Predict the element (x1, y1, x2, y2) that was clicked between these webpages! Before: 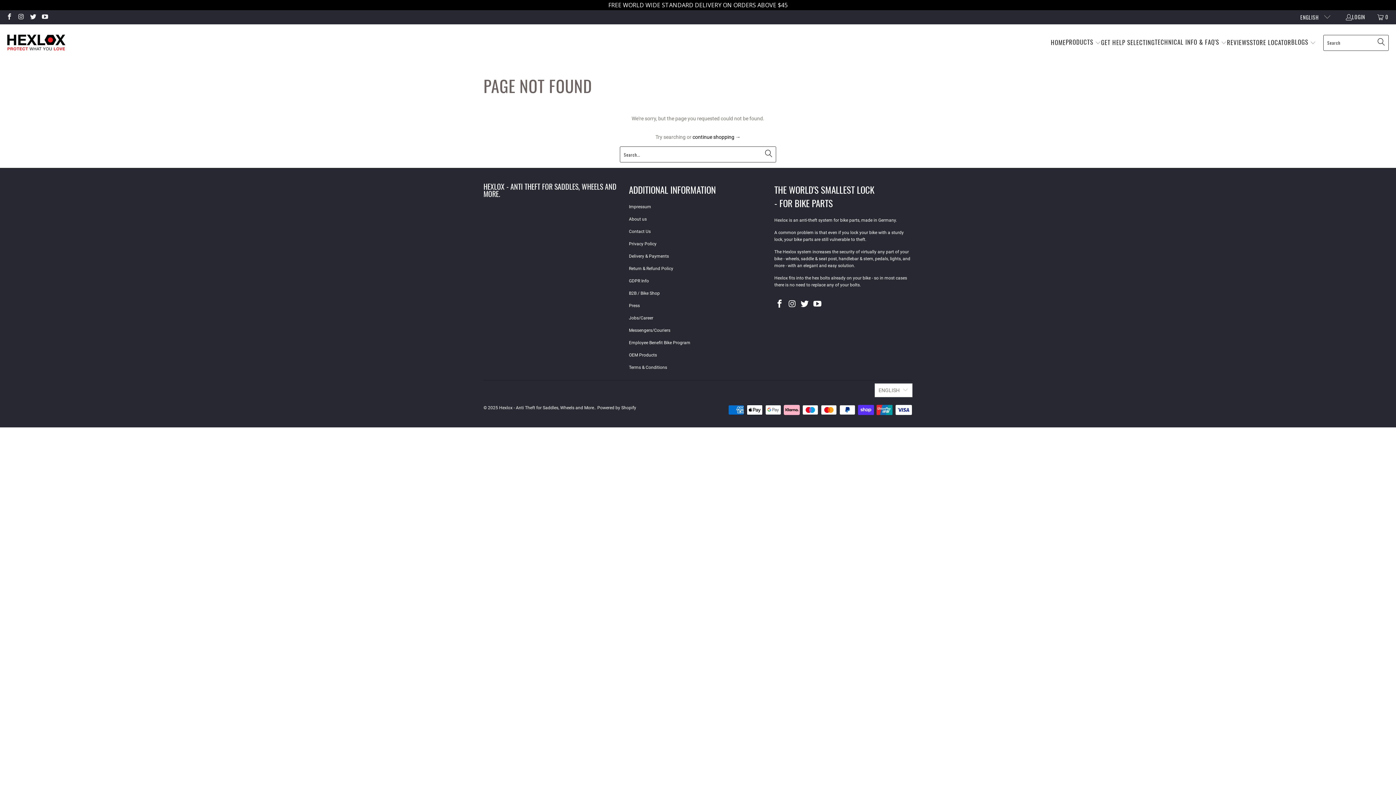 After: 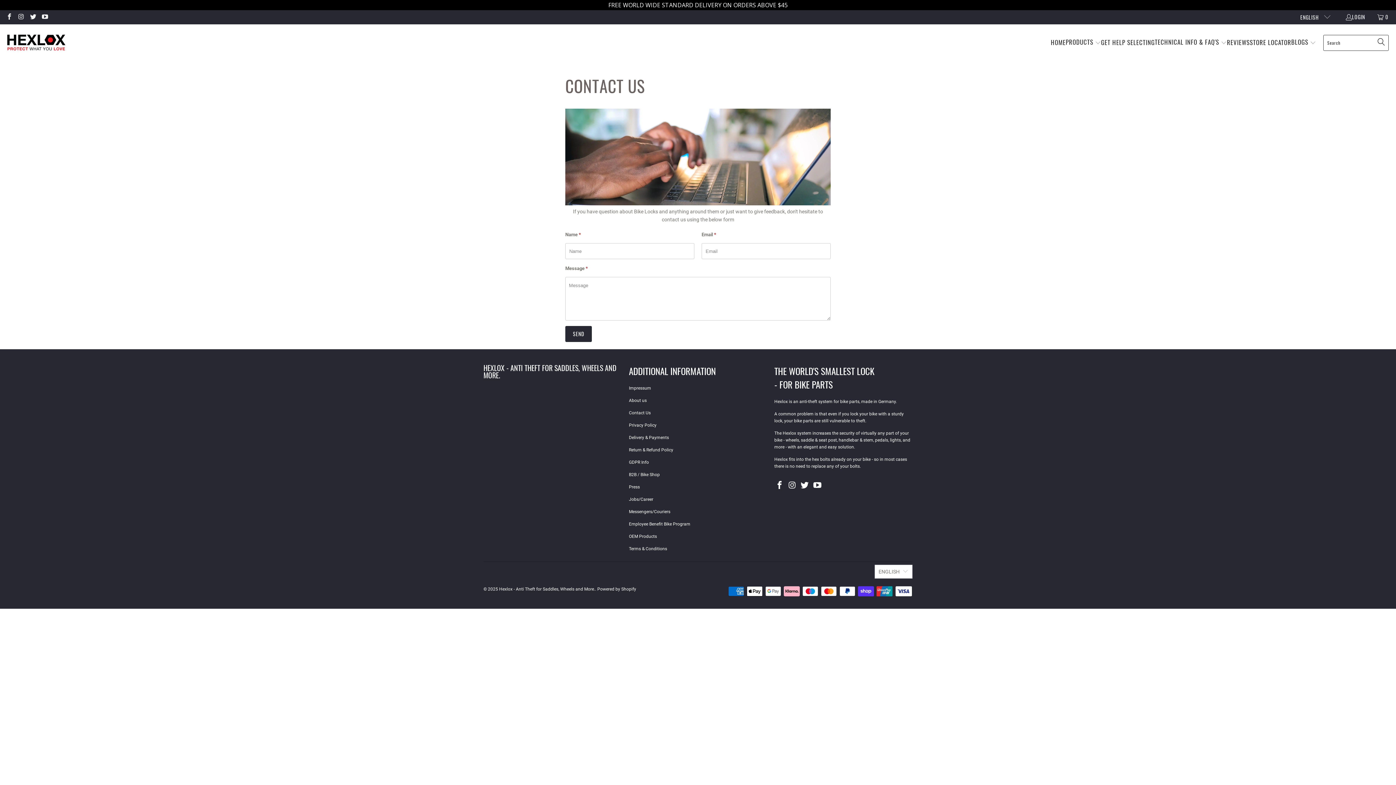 Action: bbox: (629, 229, 650, 234) label: Contact Us